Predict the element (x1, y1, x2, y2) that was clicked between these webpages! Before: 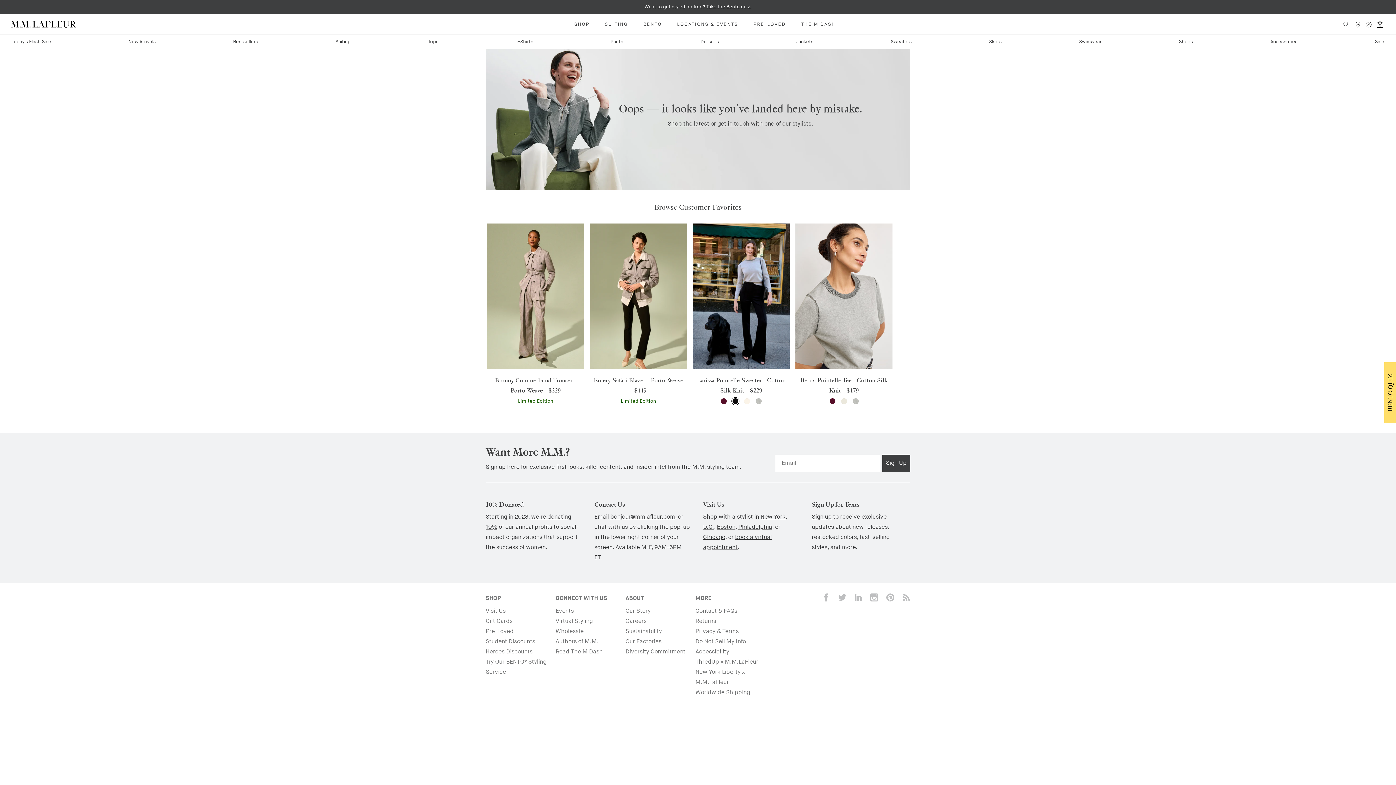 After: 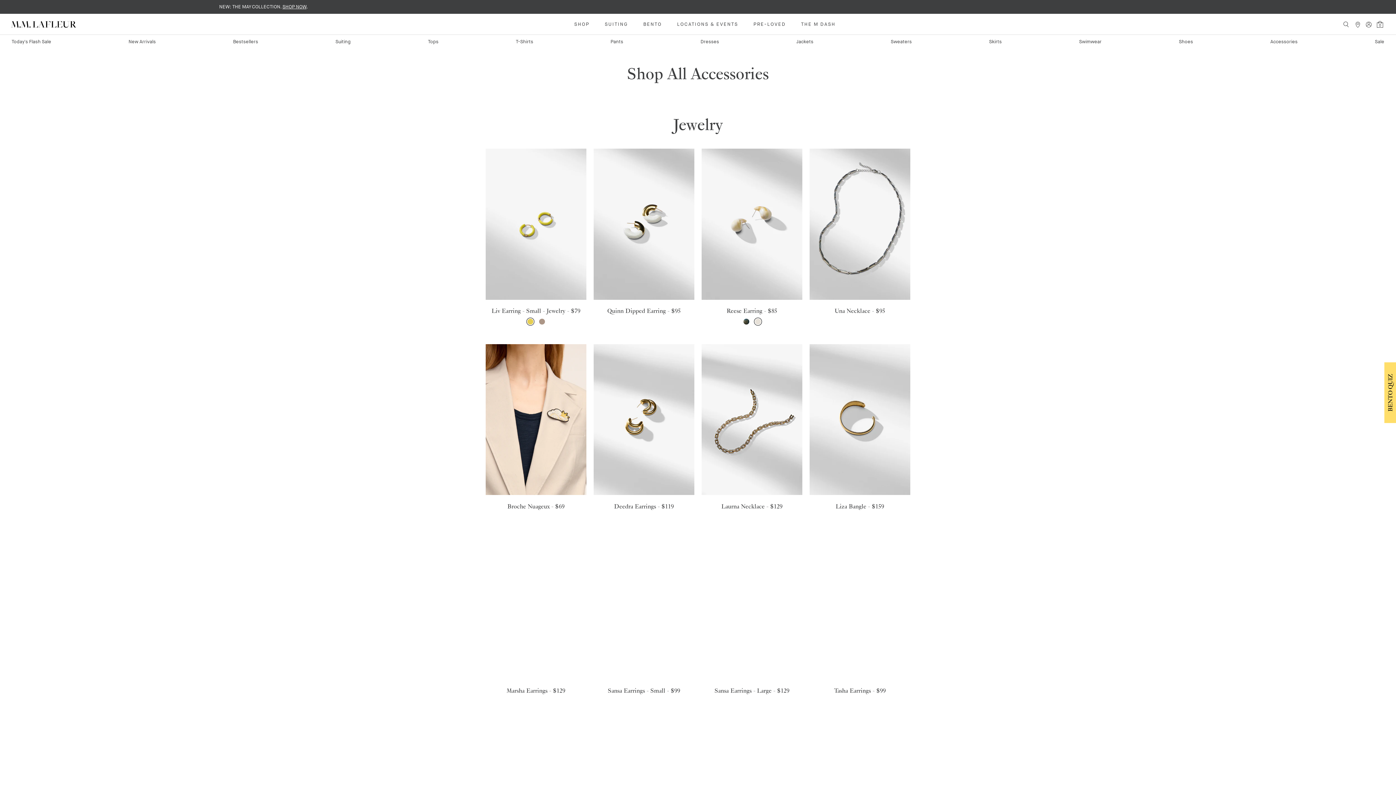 Action: bbox: (1270, 38, 1297, 44) label: Accessories